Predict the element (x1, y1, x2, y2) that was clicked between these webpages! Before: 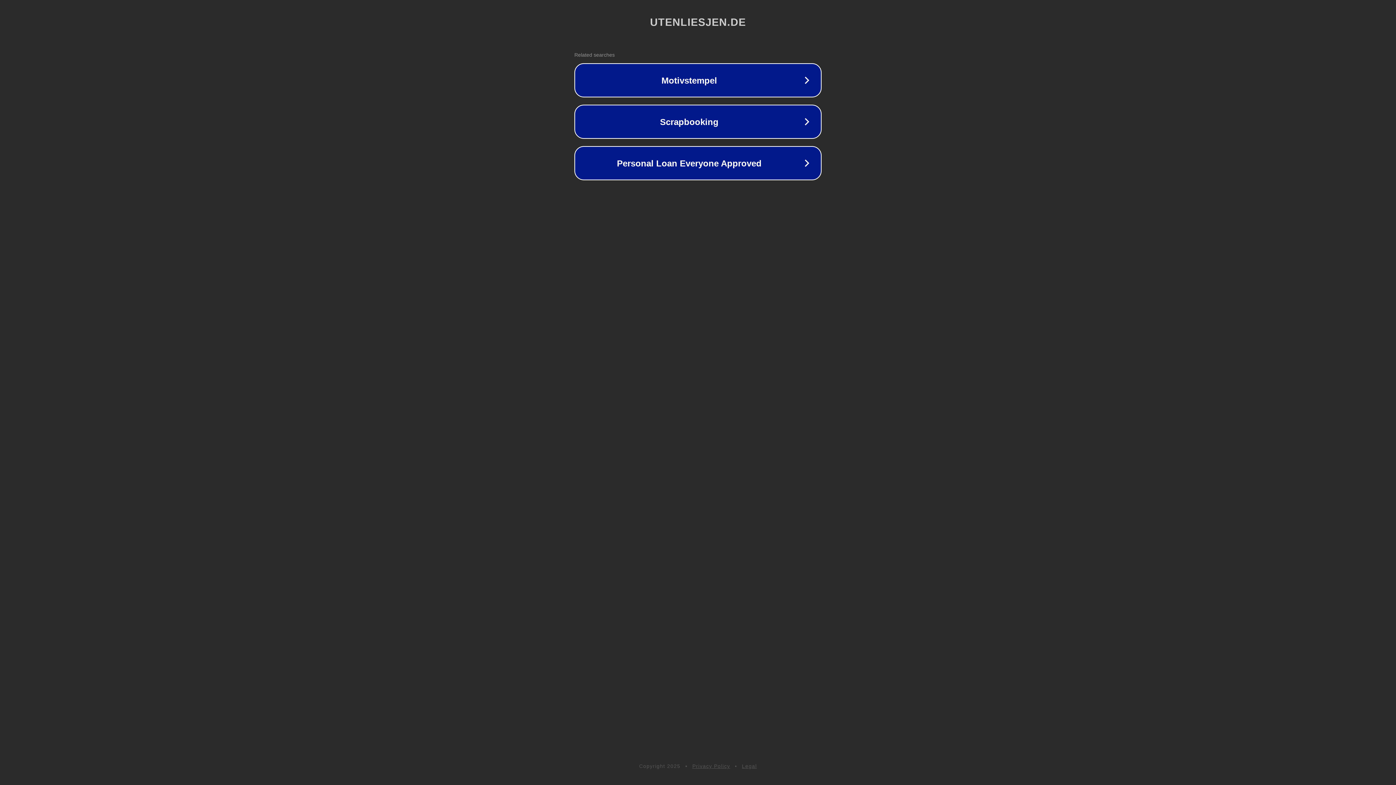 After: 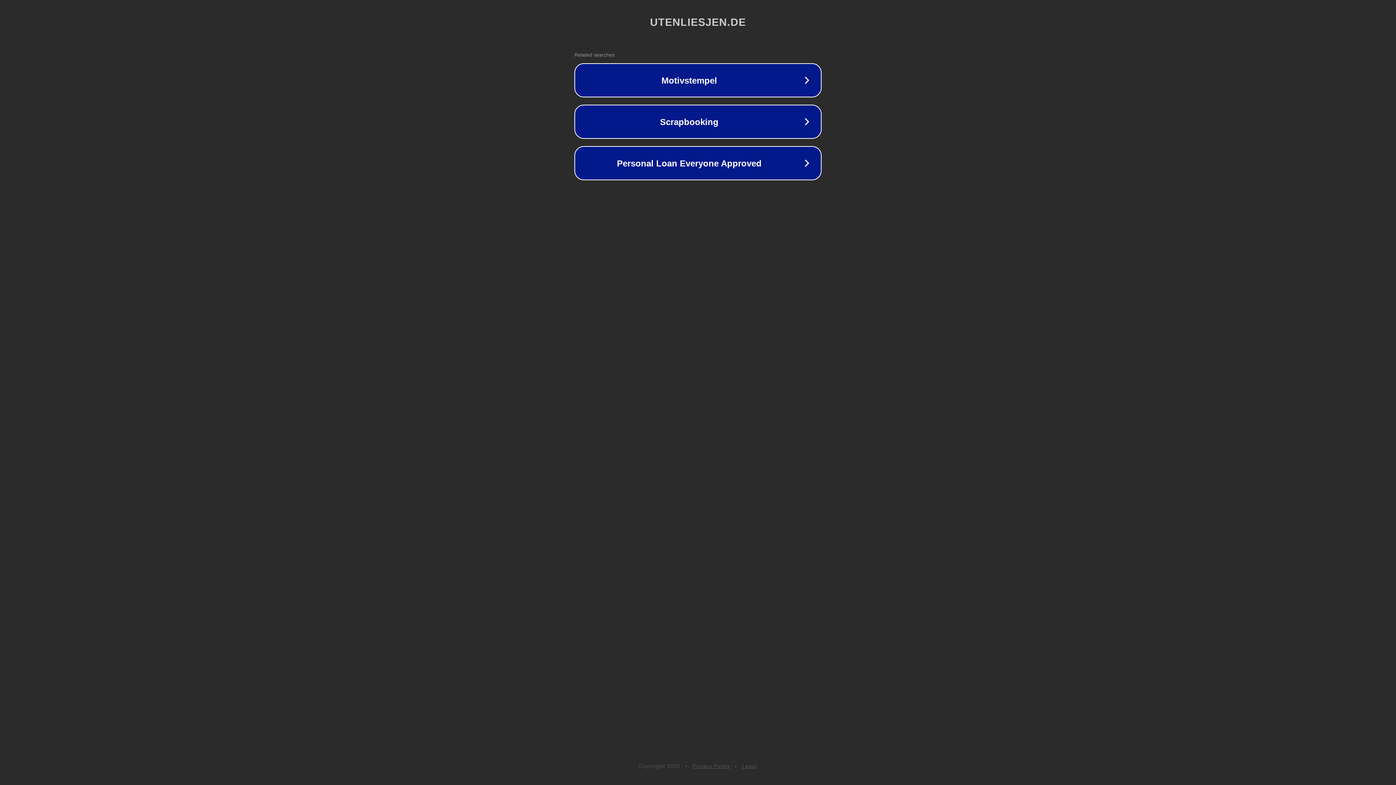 Action: bbox: (692, 763, 730, 769) label: Privacy Policy